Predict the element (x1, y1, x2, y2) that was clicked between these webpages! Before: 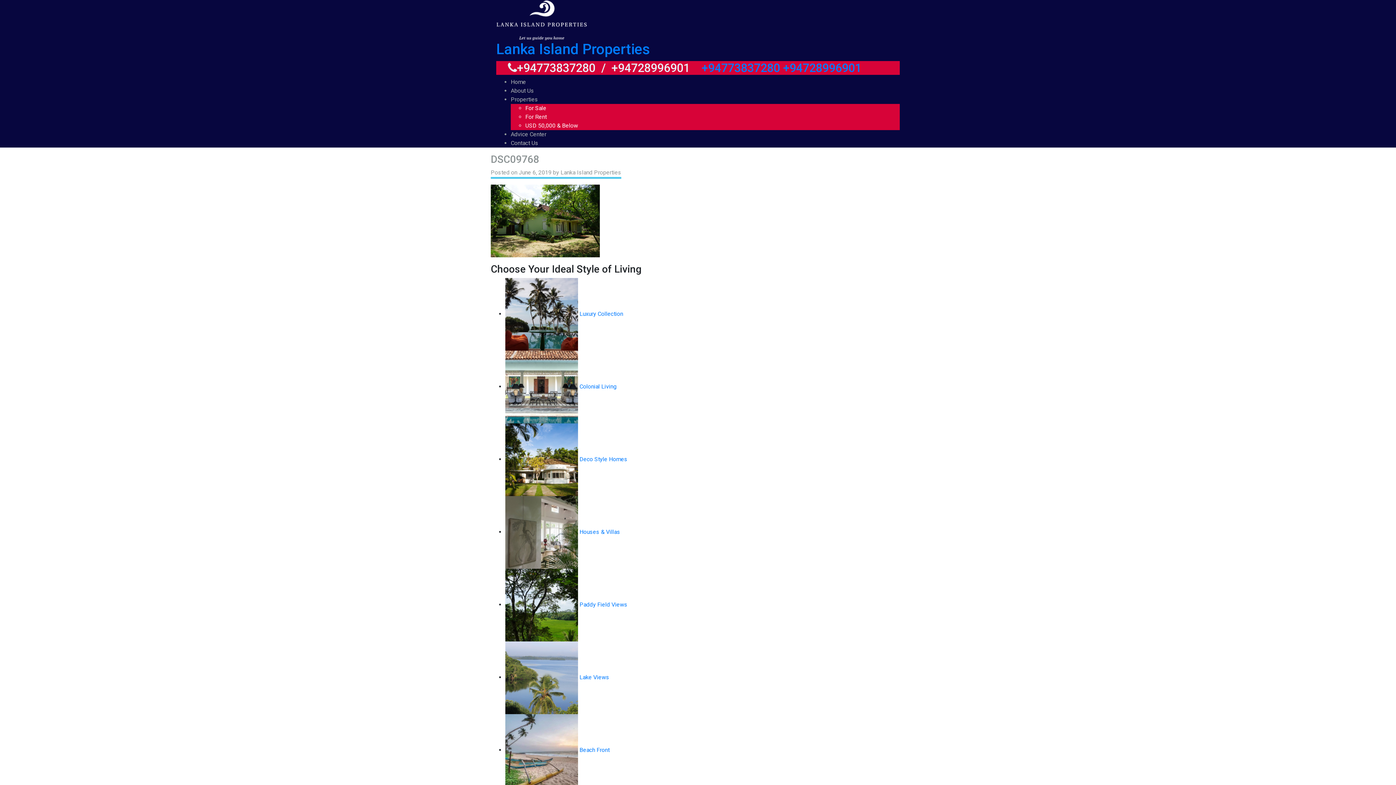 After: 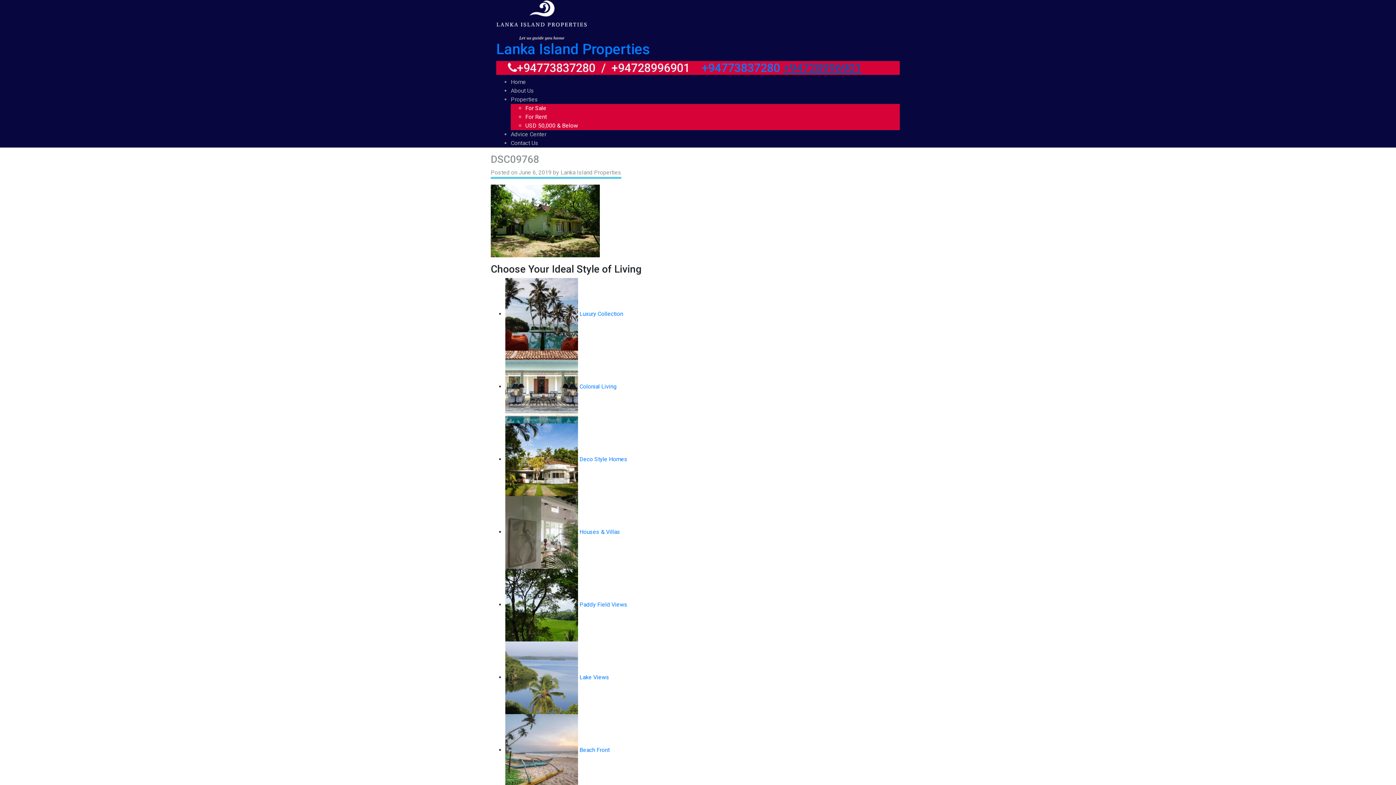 Action: label: +94728996901 bbox: (783, 61, 861, 74)